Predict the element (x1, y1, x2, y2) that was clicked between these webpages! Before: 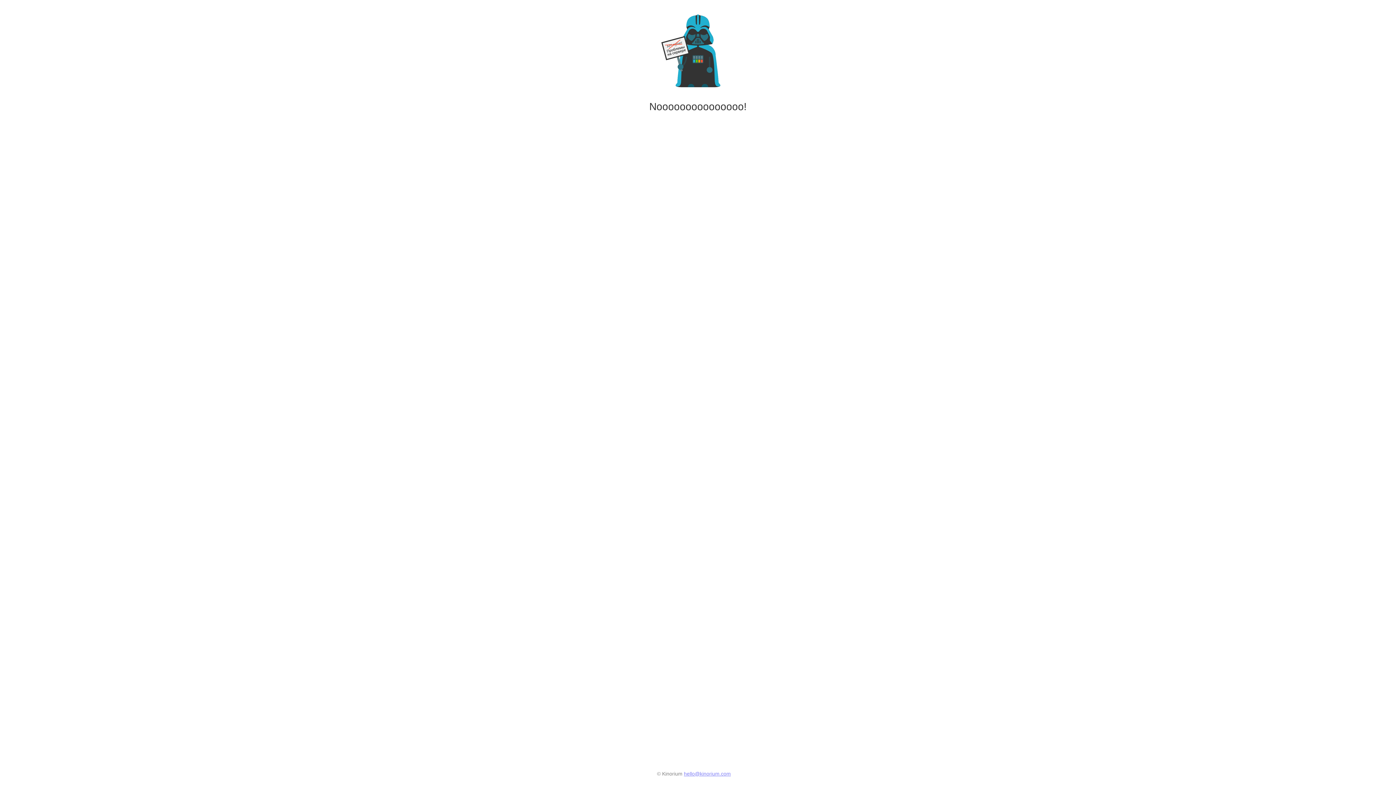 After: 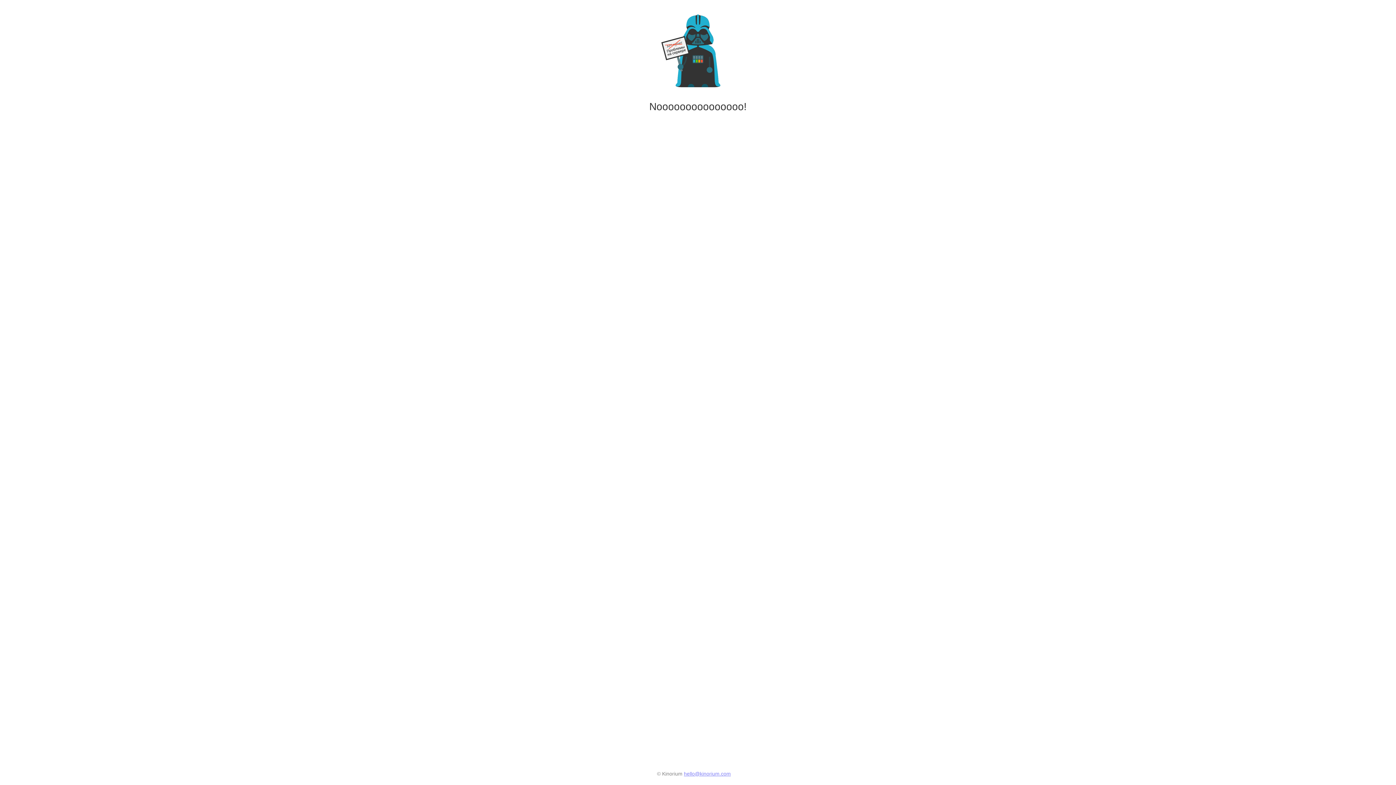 Action: label: hello@kinorium.com bbox: (684, 771, 731, 777)